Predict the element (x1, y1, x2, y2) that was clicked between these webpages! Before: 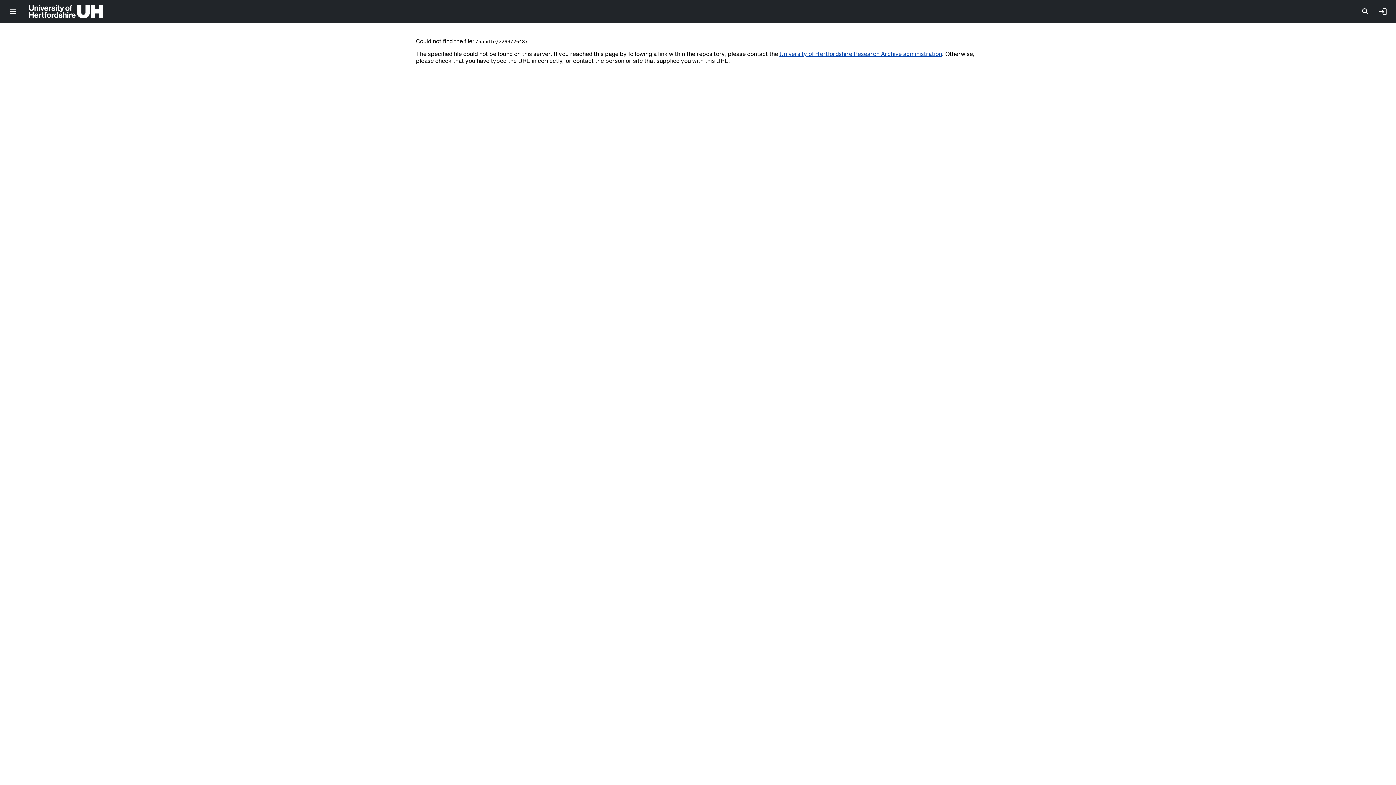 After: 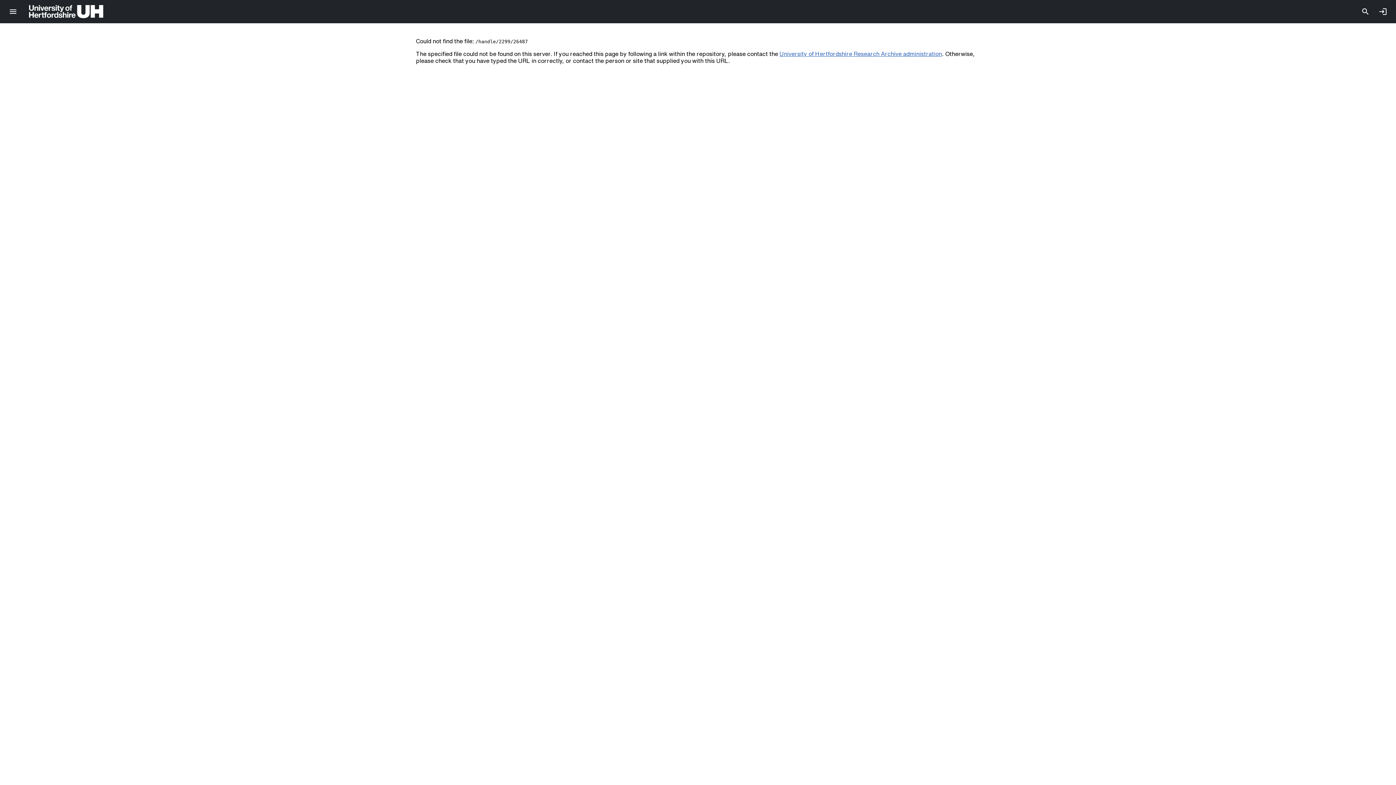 Action: label: University of Hertfordshire Research Archive administration bbox: (779, 50, 942, 56)